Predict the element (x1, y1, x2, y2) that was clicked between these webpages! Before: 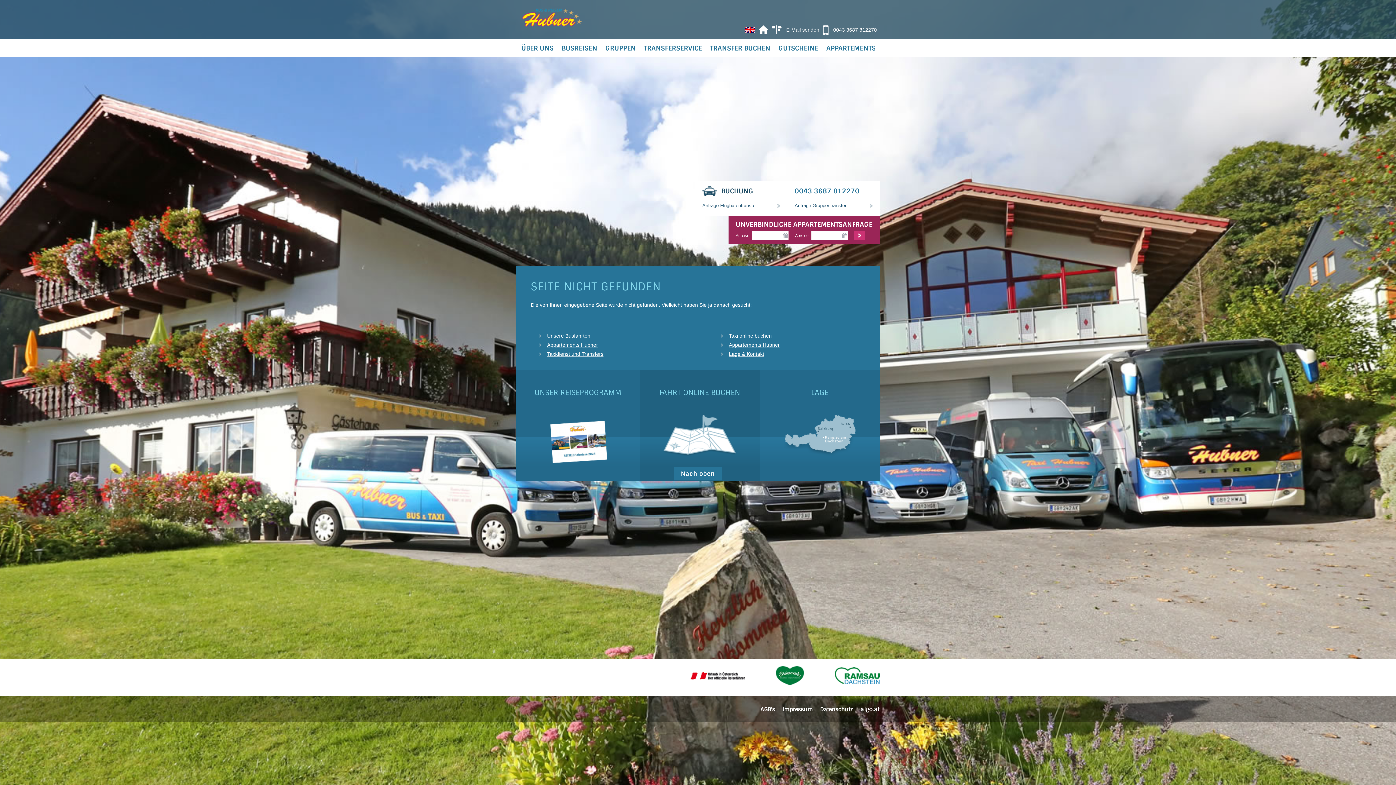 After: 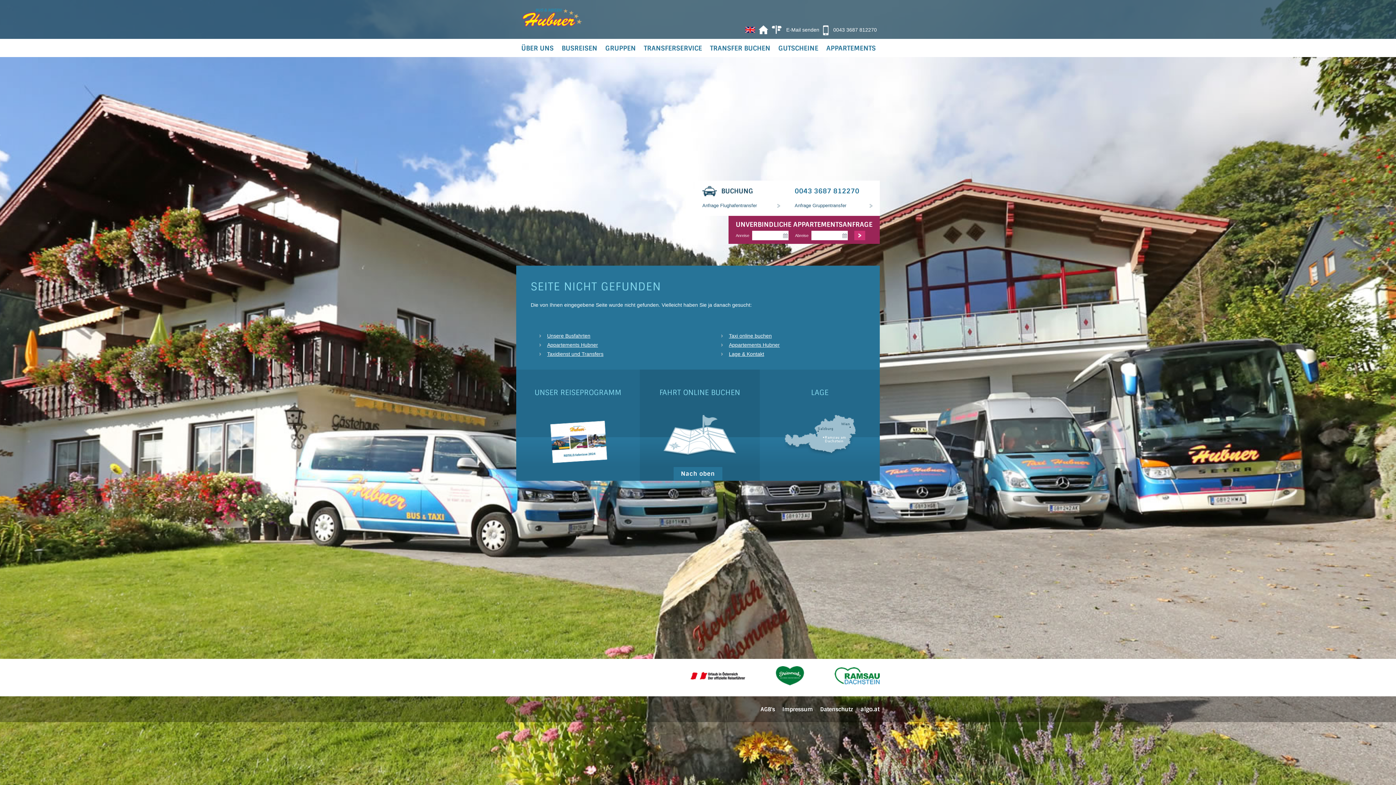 Action: label: Lage & Kontakt bbox: (729, 351, 764, 357)